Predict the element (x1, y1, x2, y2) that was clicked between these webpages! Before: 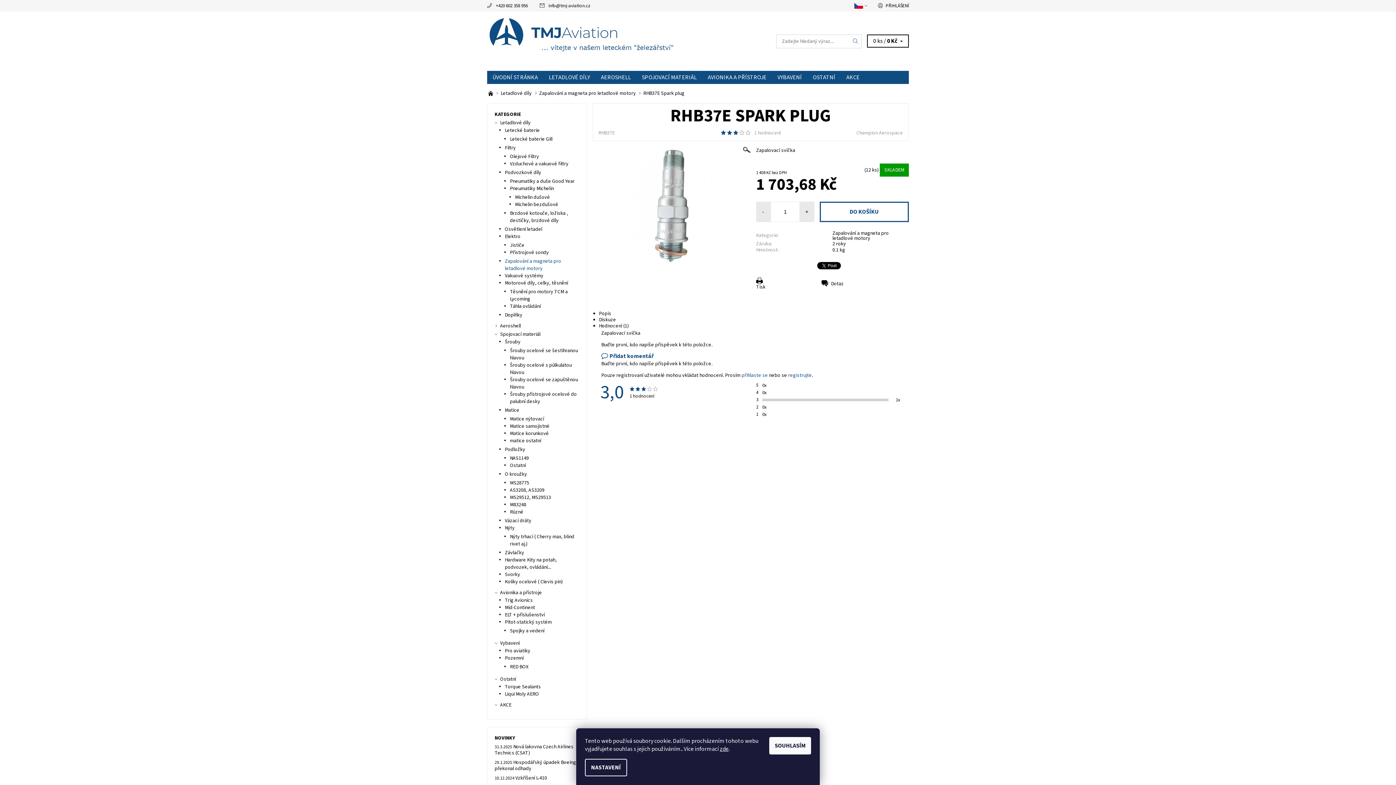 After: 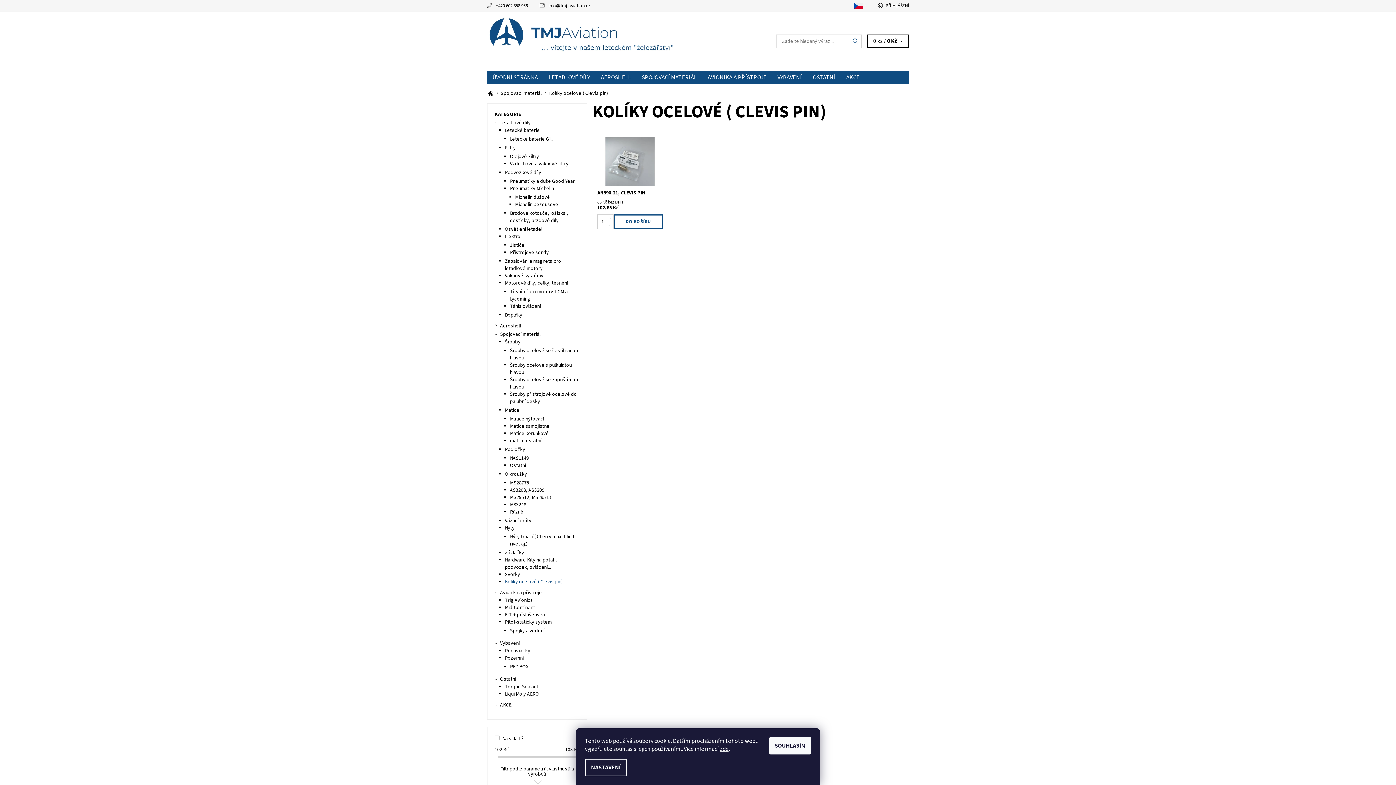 Action: bbox: (505, 578, 562, 585) label: Kolíky ocelové ( Clevis pin)